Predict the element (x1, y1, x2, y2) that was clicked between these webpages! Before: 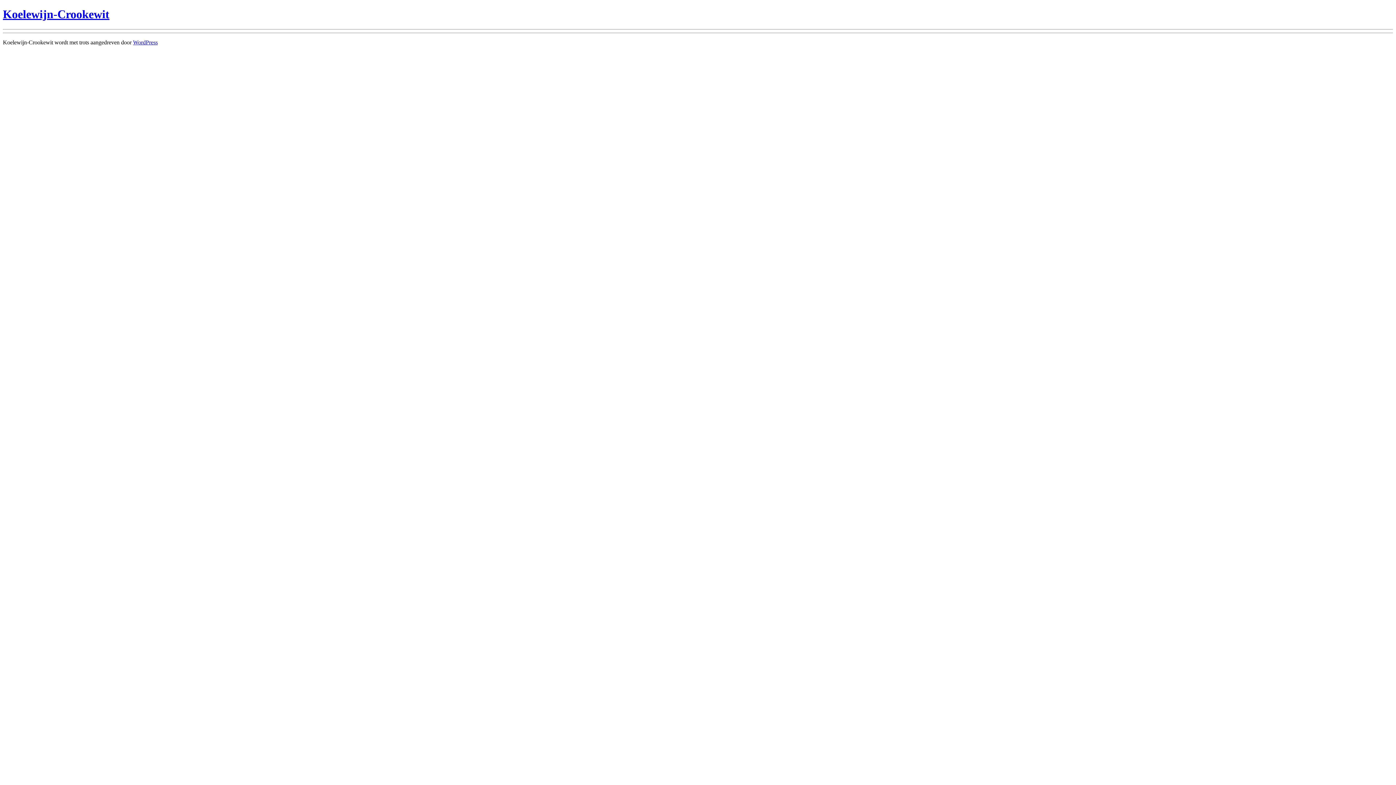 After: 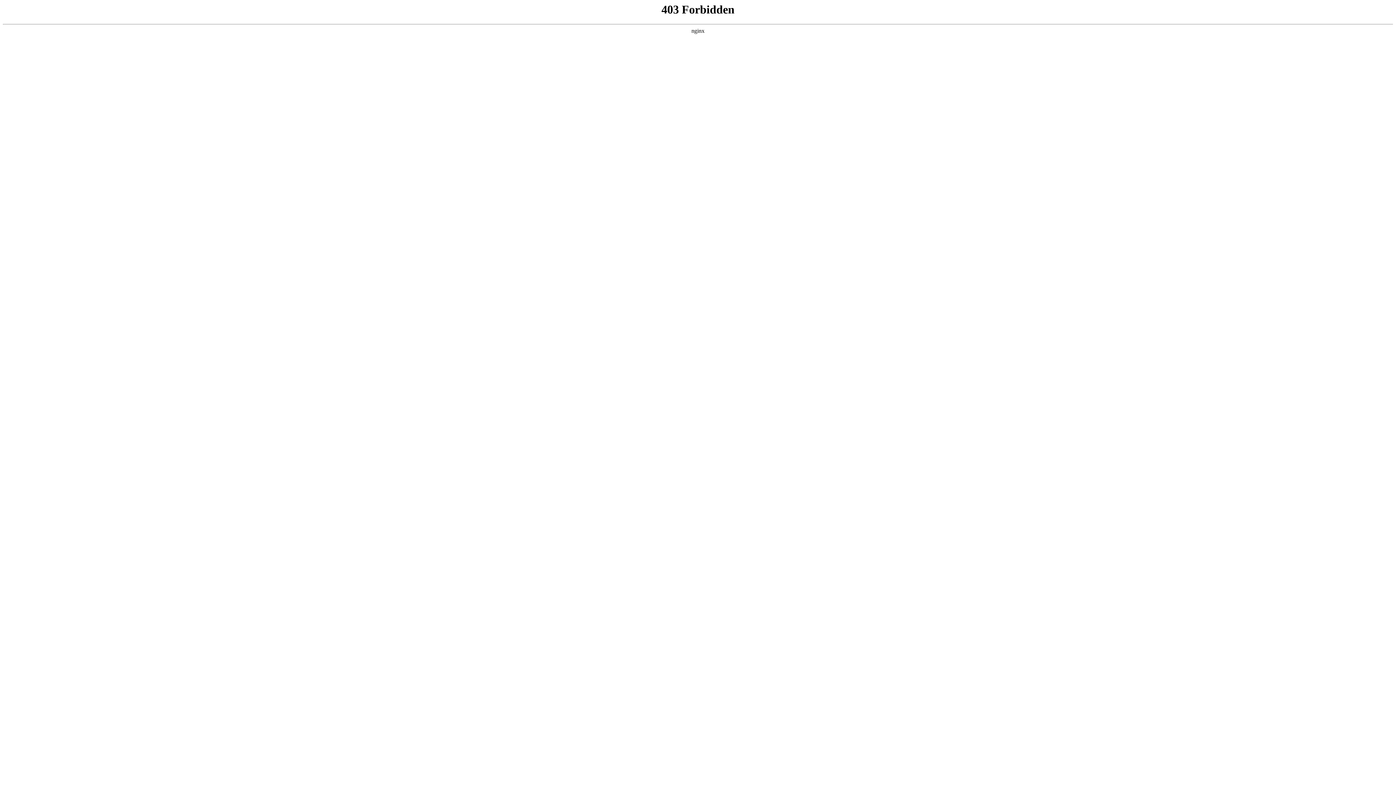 Action: label: WordPress bbox: (133, 39, 157, 45)